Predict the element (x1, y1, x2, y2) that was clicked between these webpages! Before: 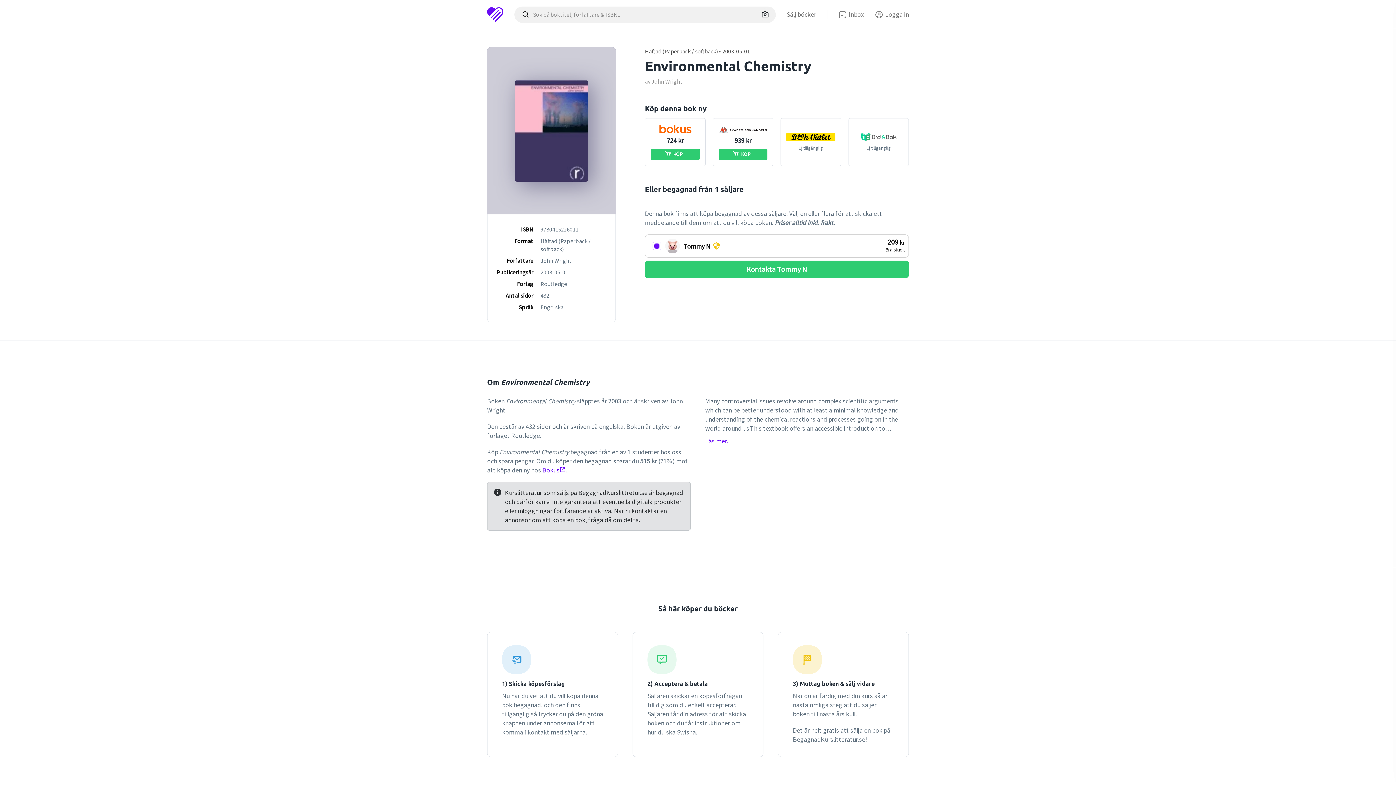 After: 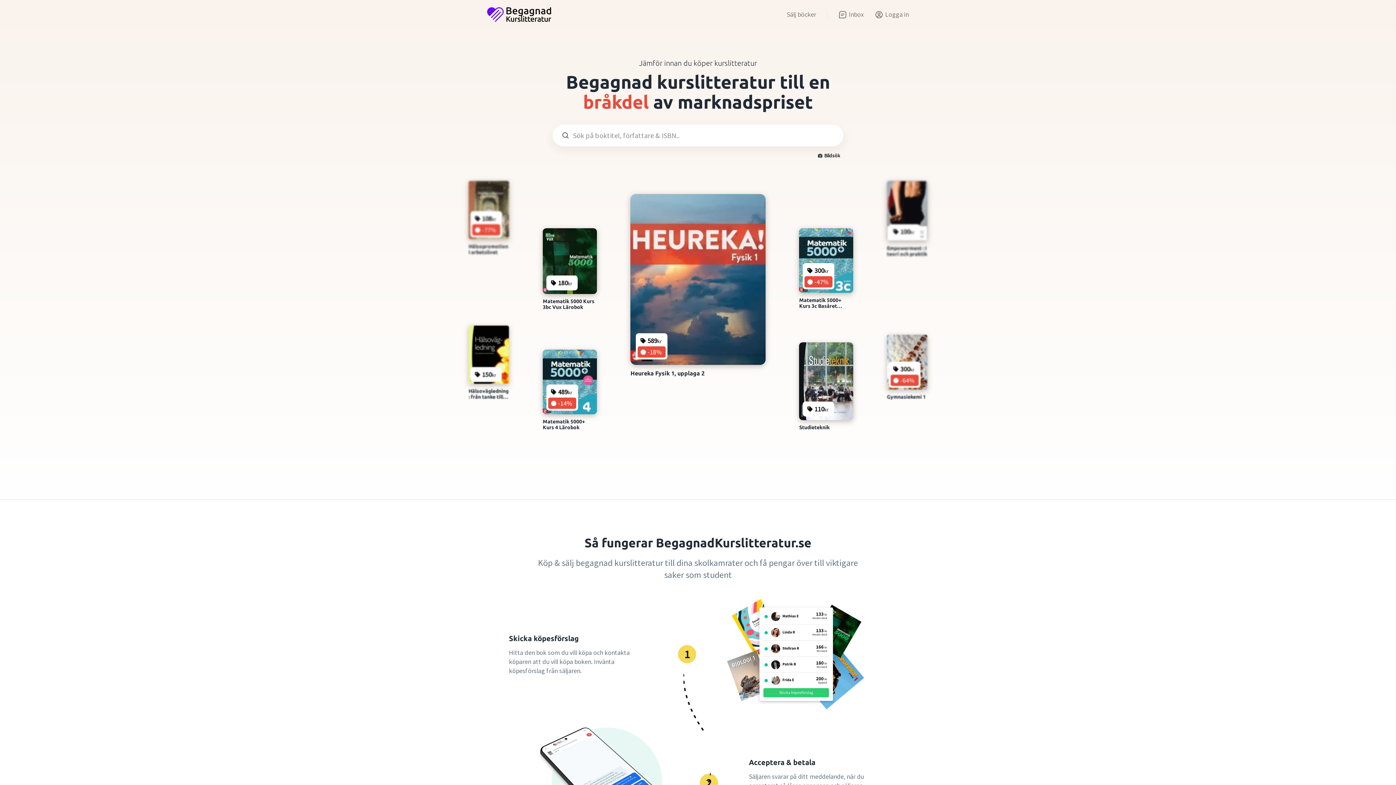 Action: bbox: (487, 6, 503, 22)